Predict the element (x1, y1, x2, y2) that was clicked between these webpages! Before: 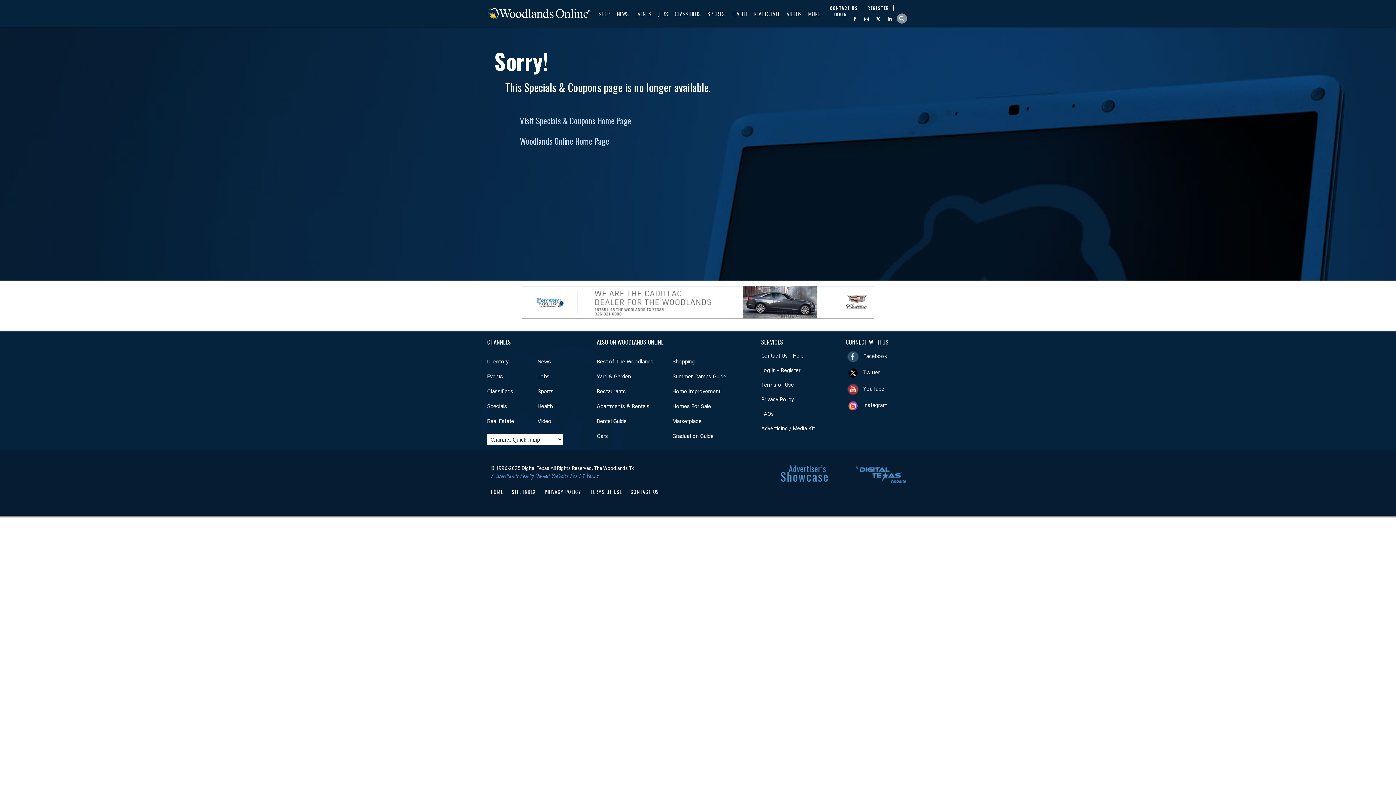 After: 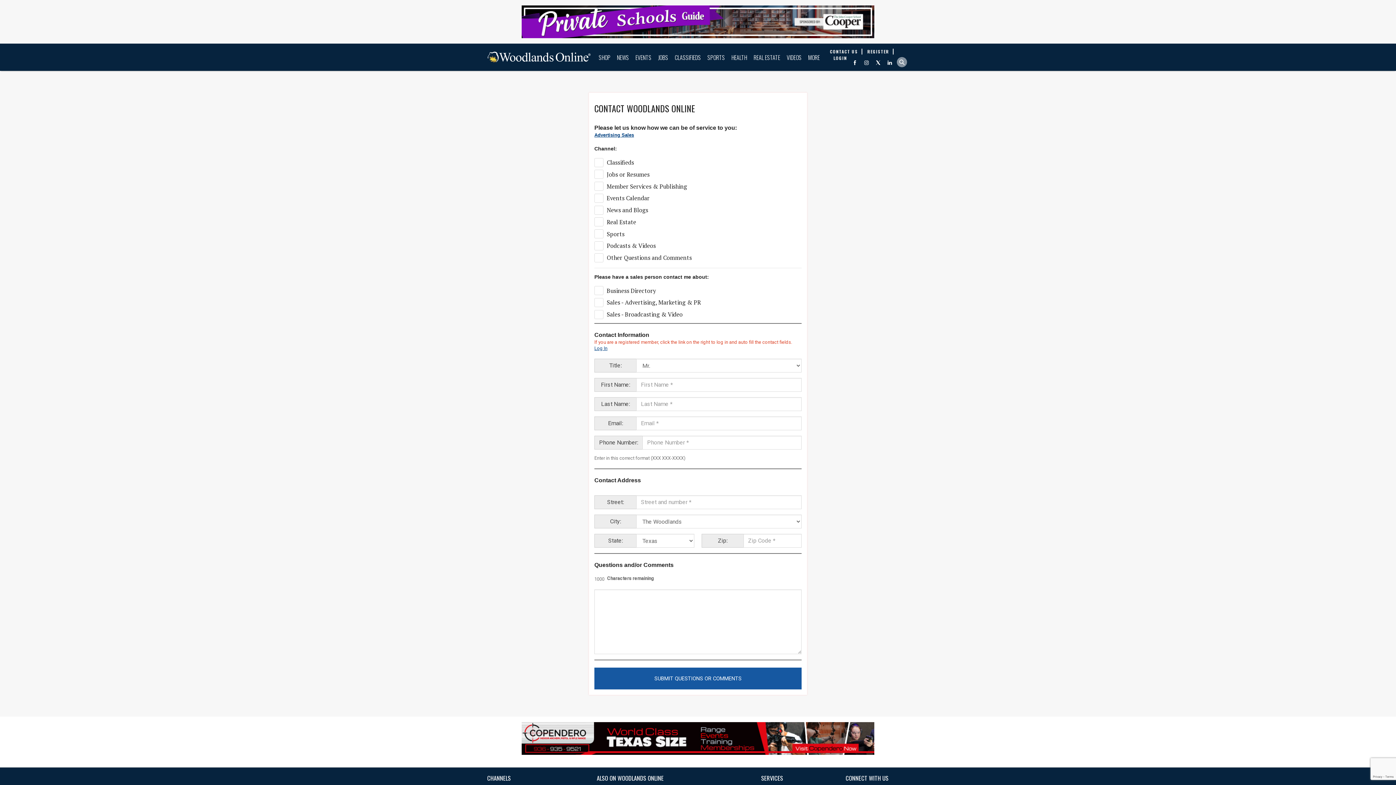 Action: label: Contact Us - Help bbox: (761, 352, 803, 359)